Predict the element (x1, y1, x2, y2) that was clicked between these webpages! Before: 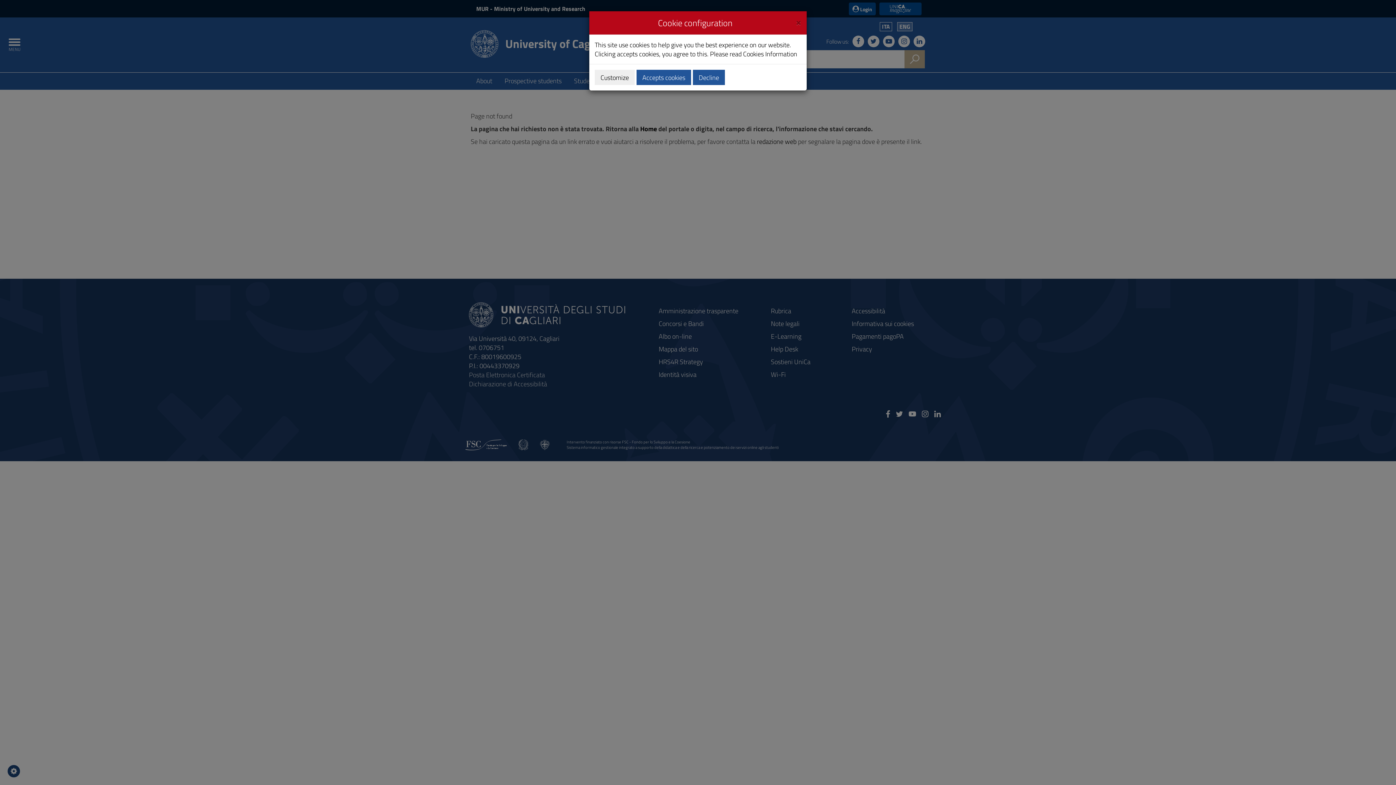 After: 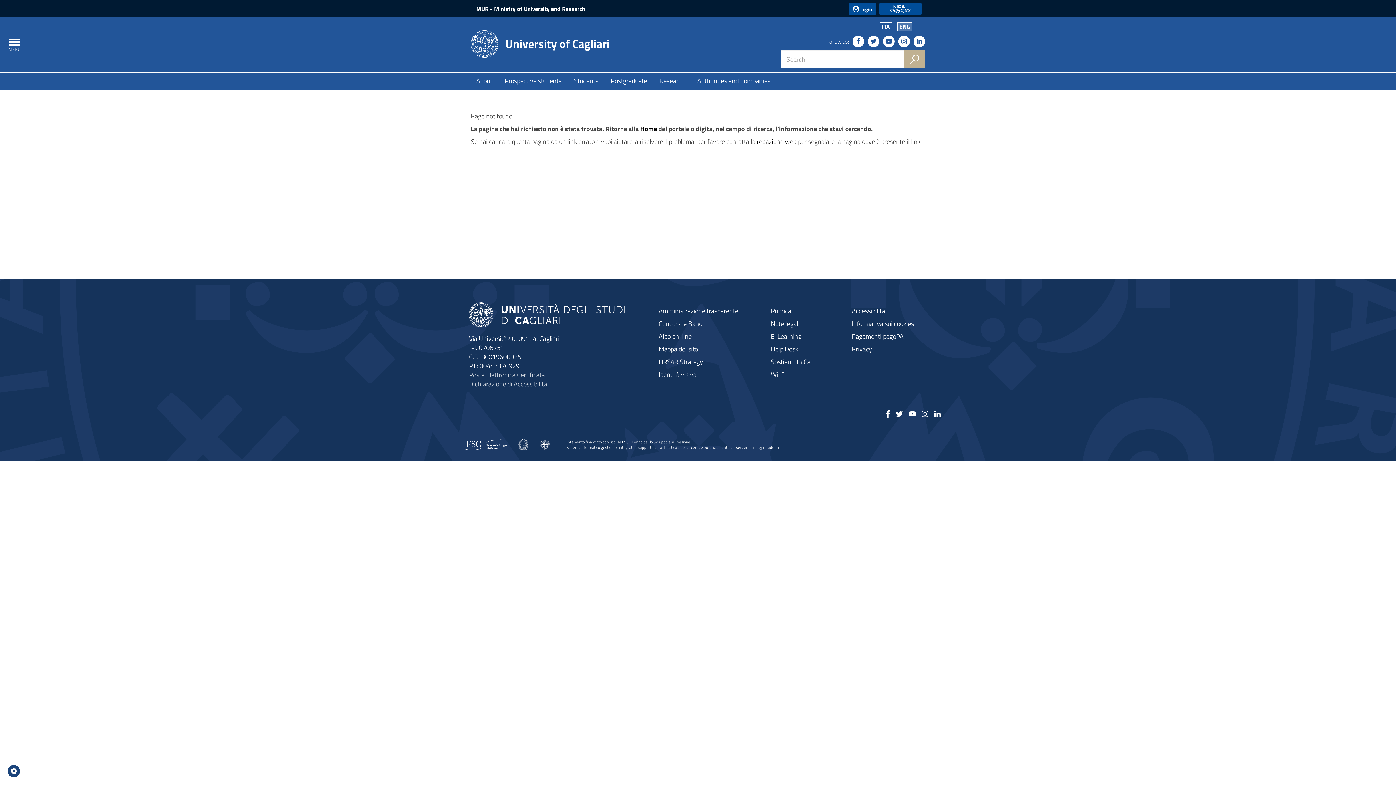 Action: bbox: (636, 69, 691, 85) label: Accepts cookies